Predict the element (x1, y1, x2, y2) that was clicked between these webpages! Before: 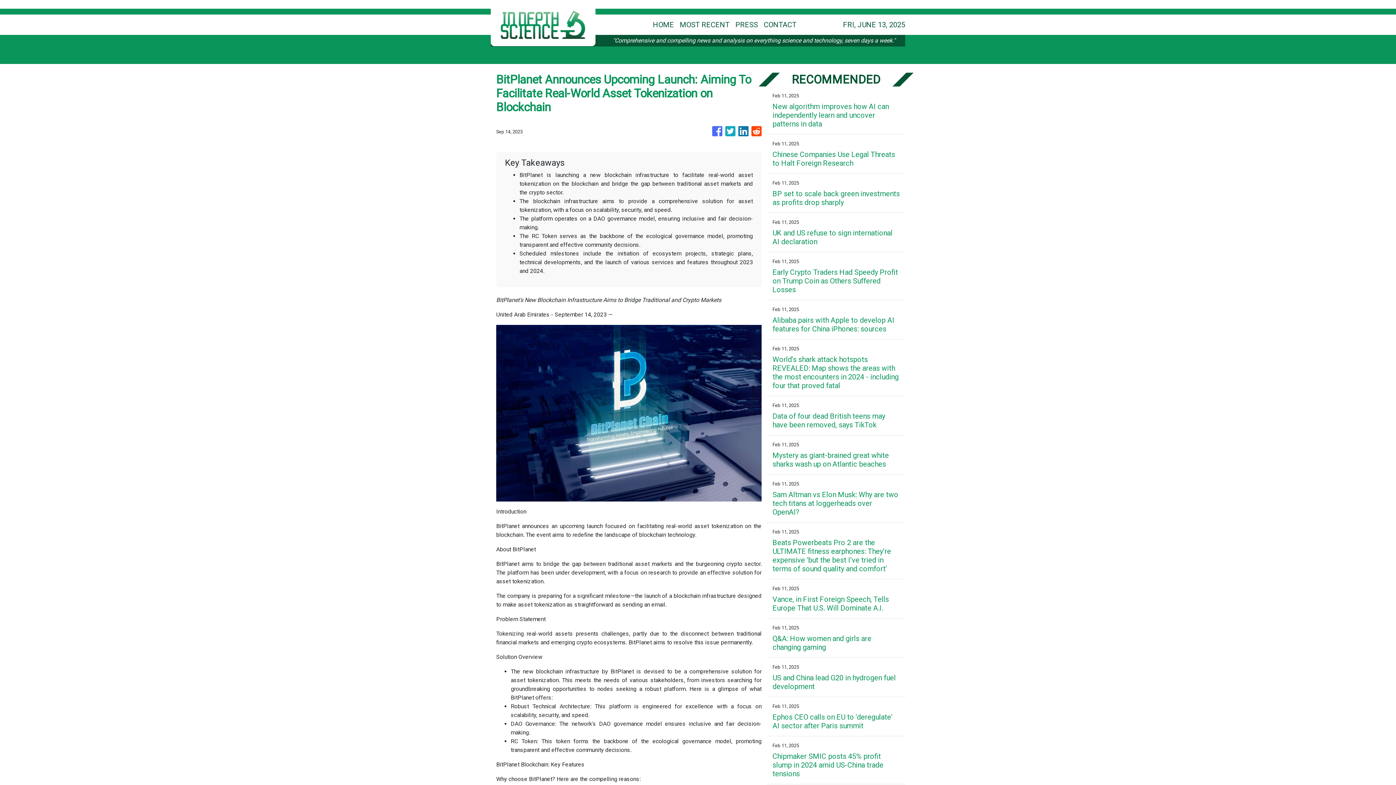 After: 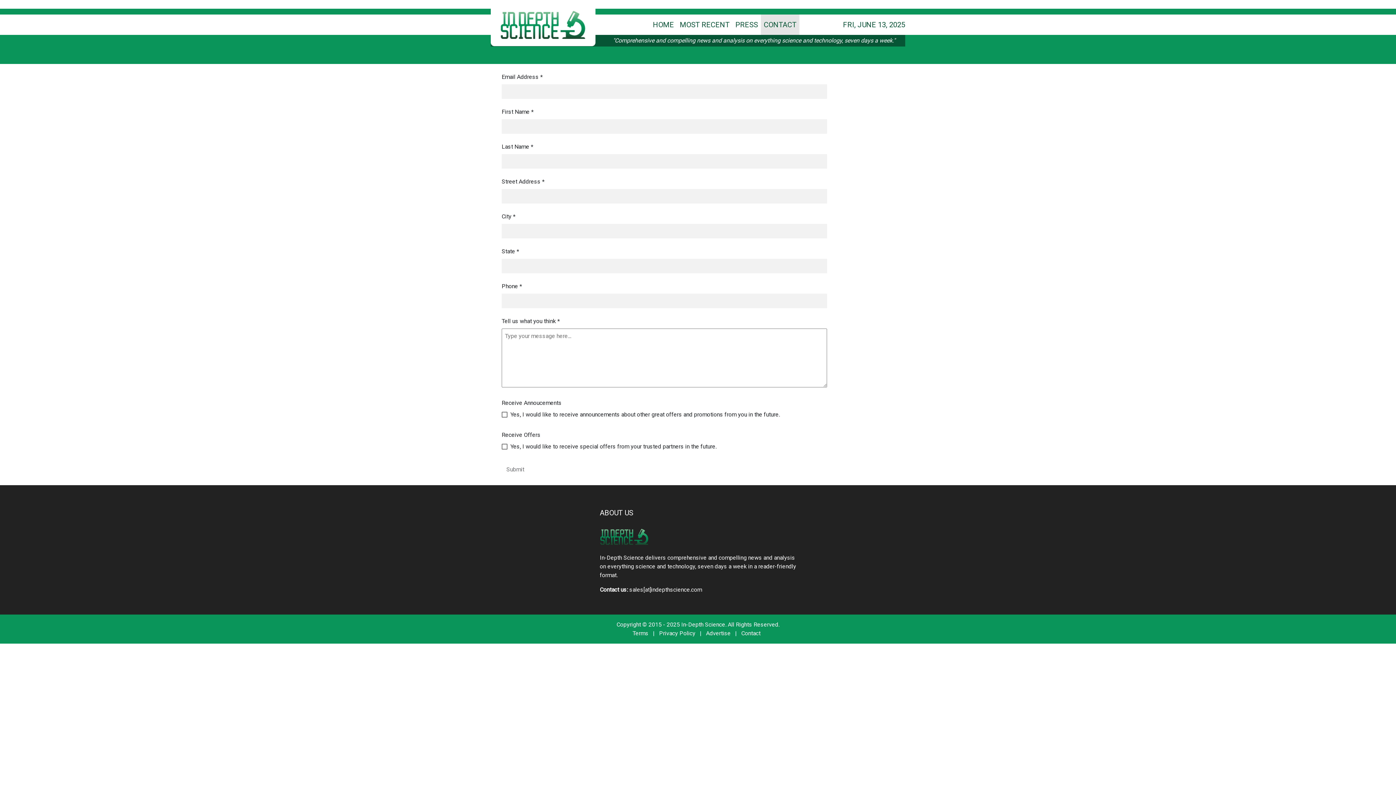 Action: label: CONTACT bbox: (761, 17, 799, 32)